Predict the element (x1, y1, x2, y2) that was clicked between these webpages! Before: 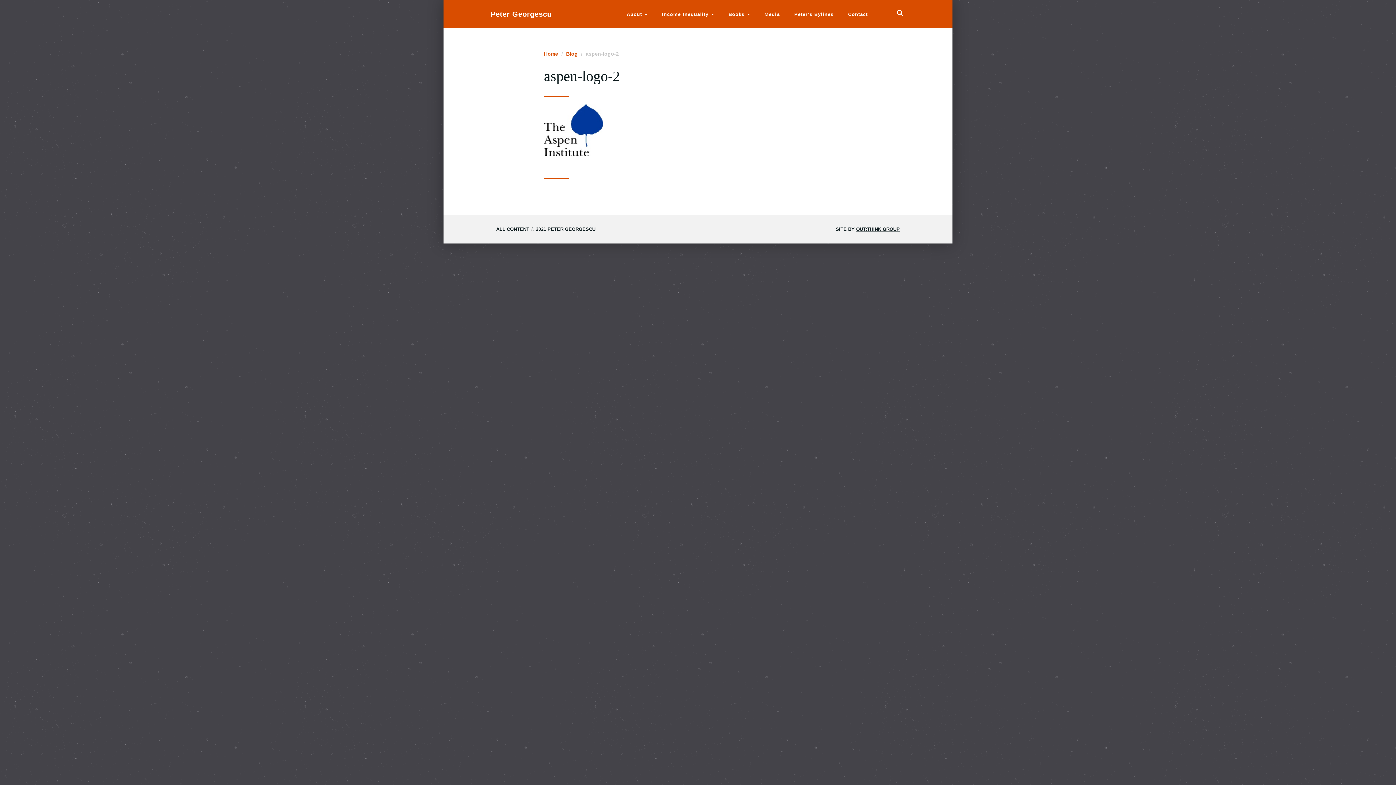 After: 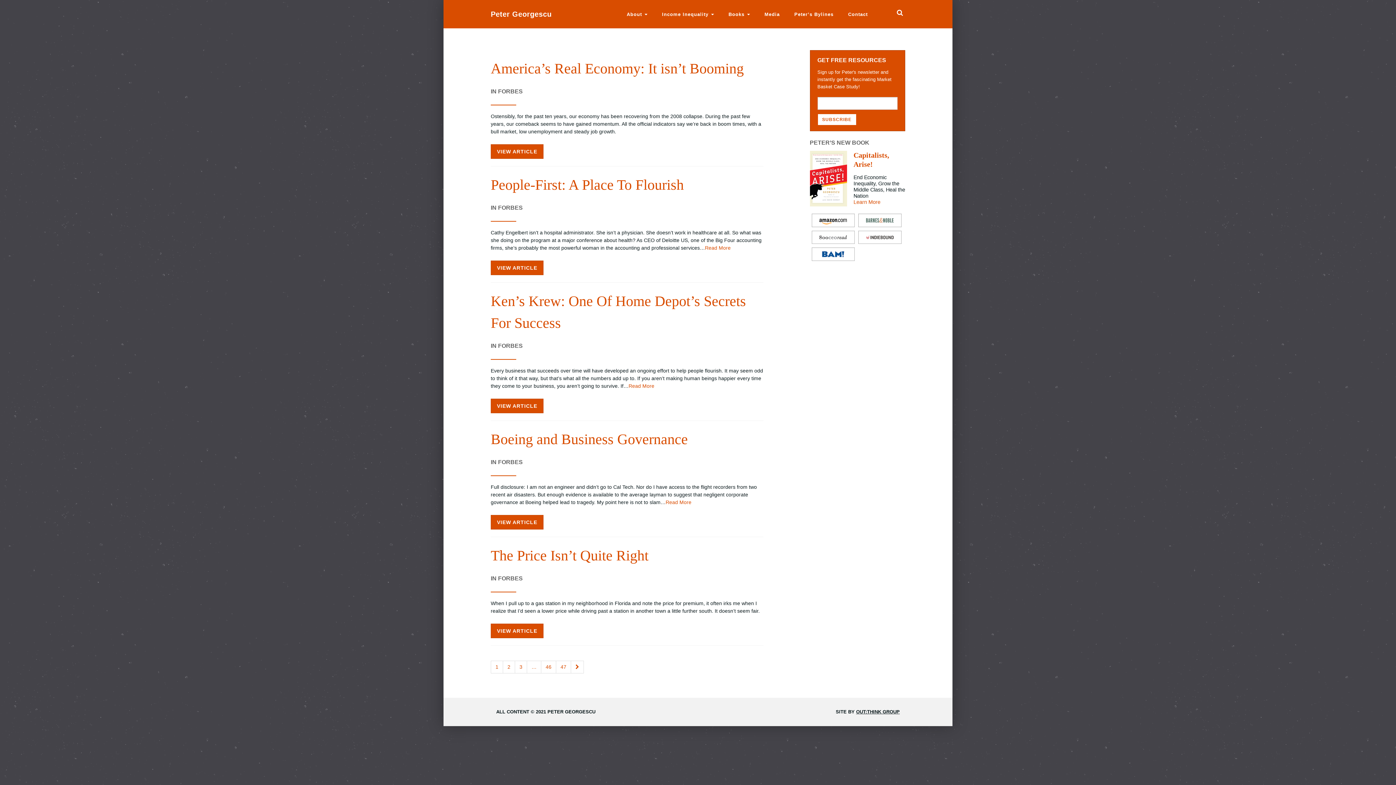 Action: label: Blog bbox: (566, 50, 577, 56)